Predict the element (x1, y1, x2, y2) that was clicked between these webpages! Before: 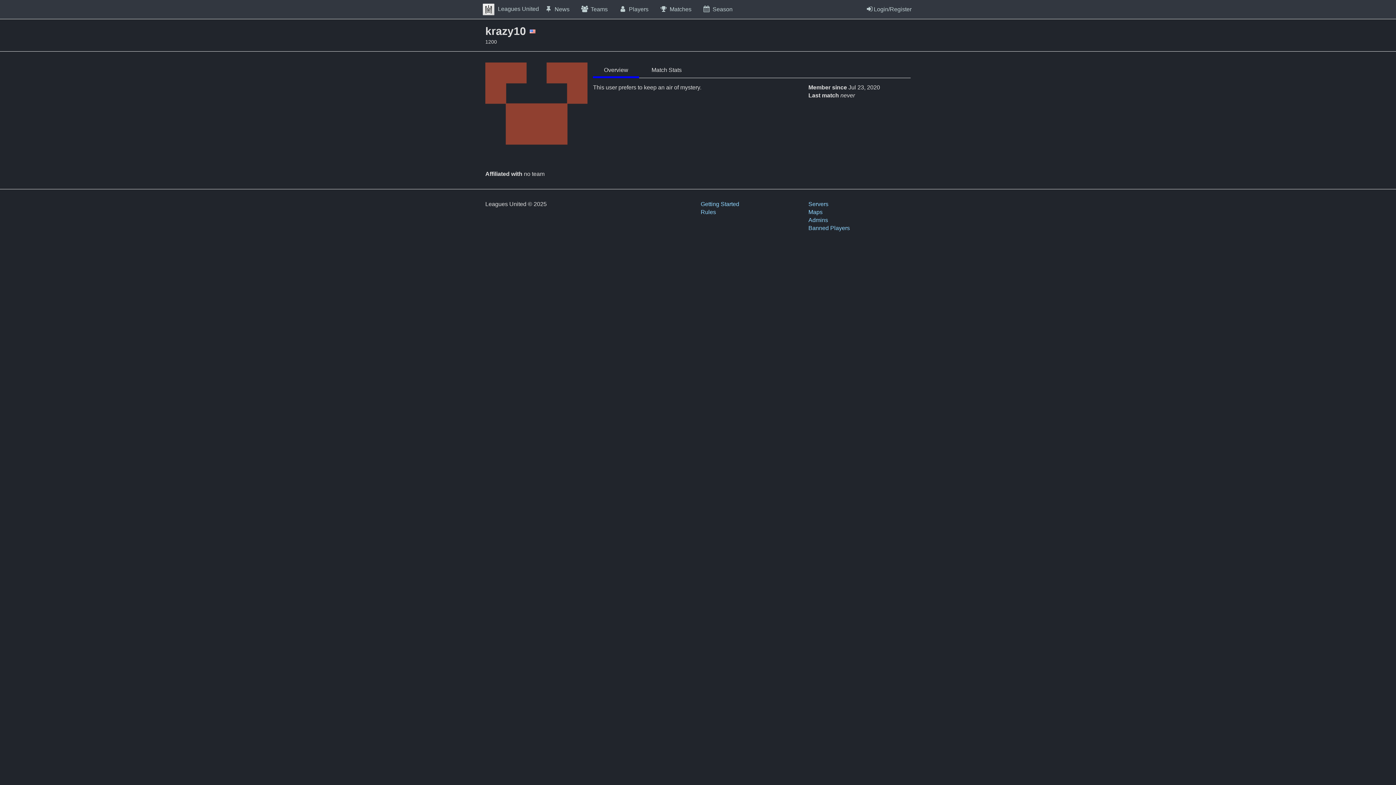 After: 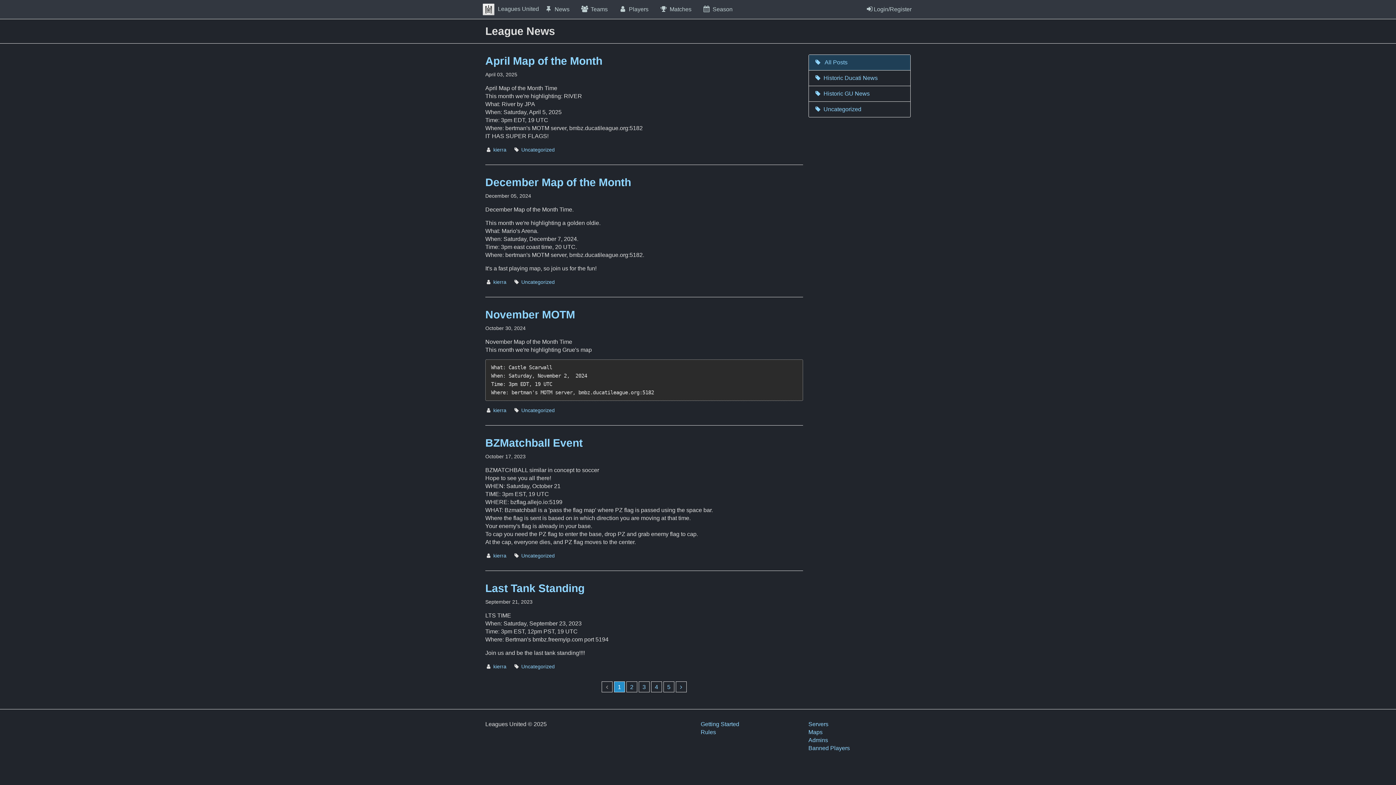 Action: label: News bbox: (539, 0, 575, 18)